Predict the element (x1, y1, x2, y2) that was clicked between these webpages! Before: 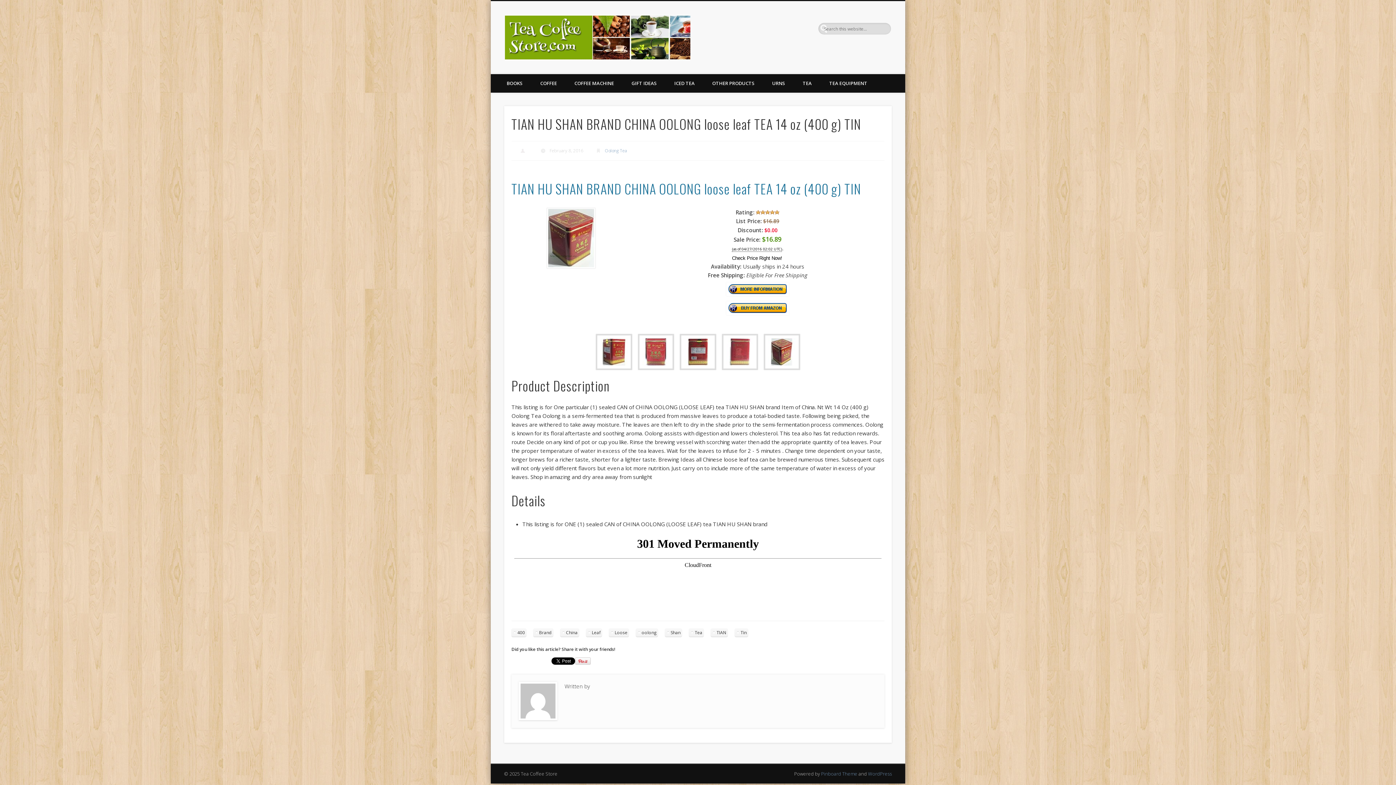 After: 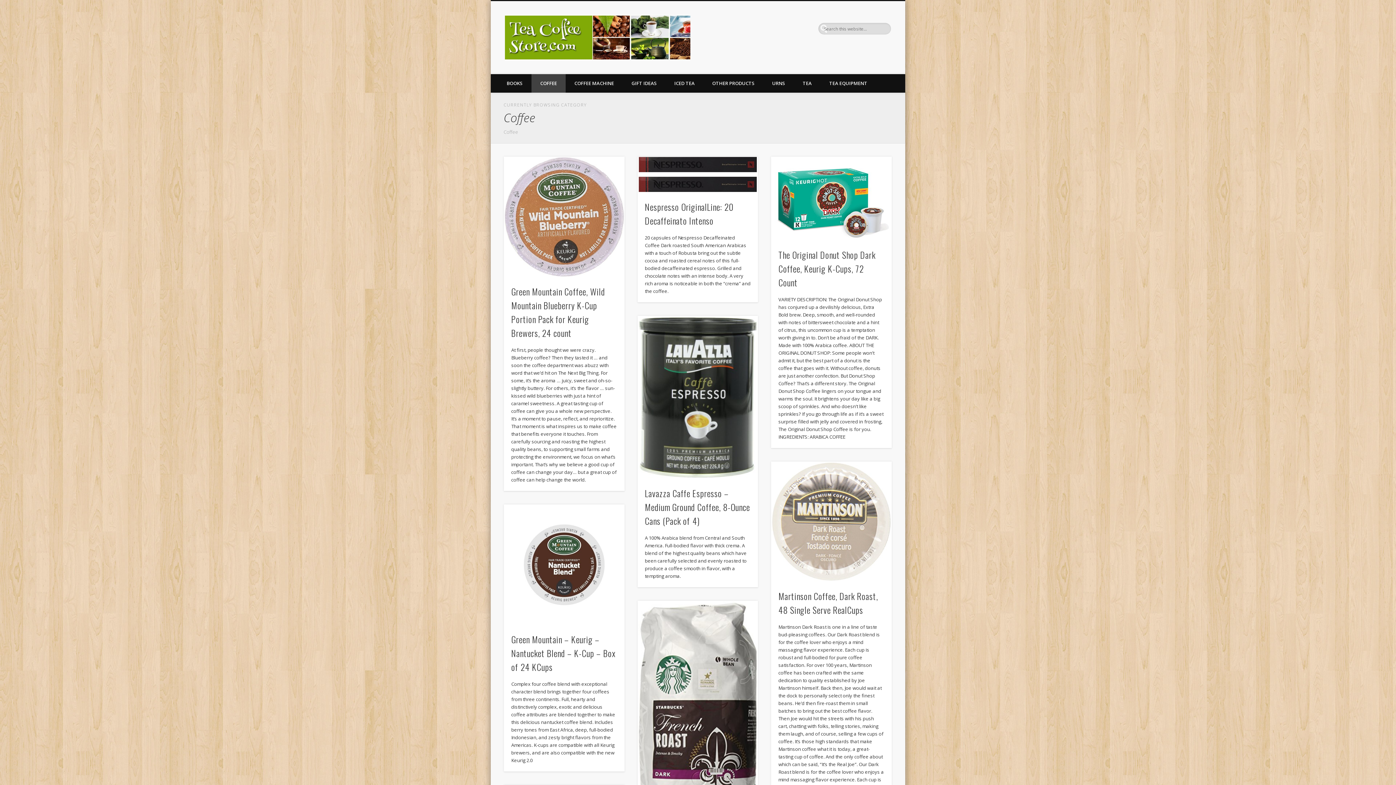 Action: label: COFFEE bbox: (531, 74, 565, 92)